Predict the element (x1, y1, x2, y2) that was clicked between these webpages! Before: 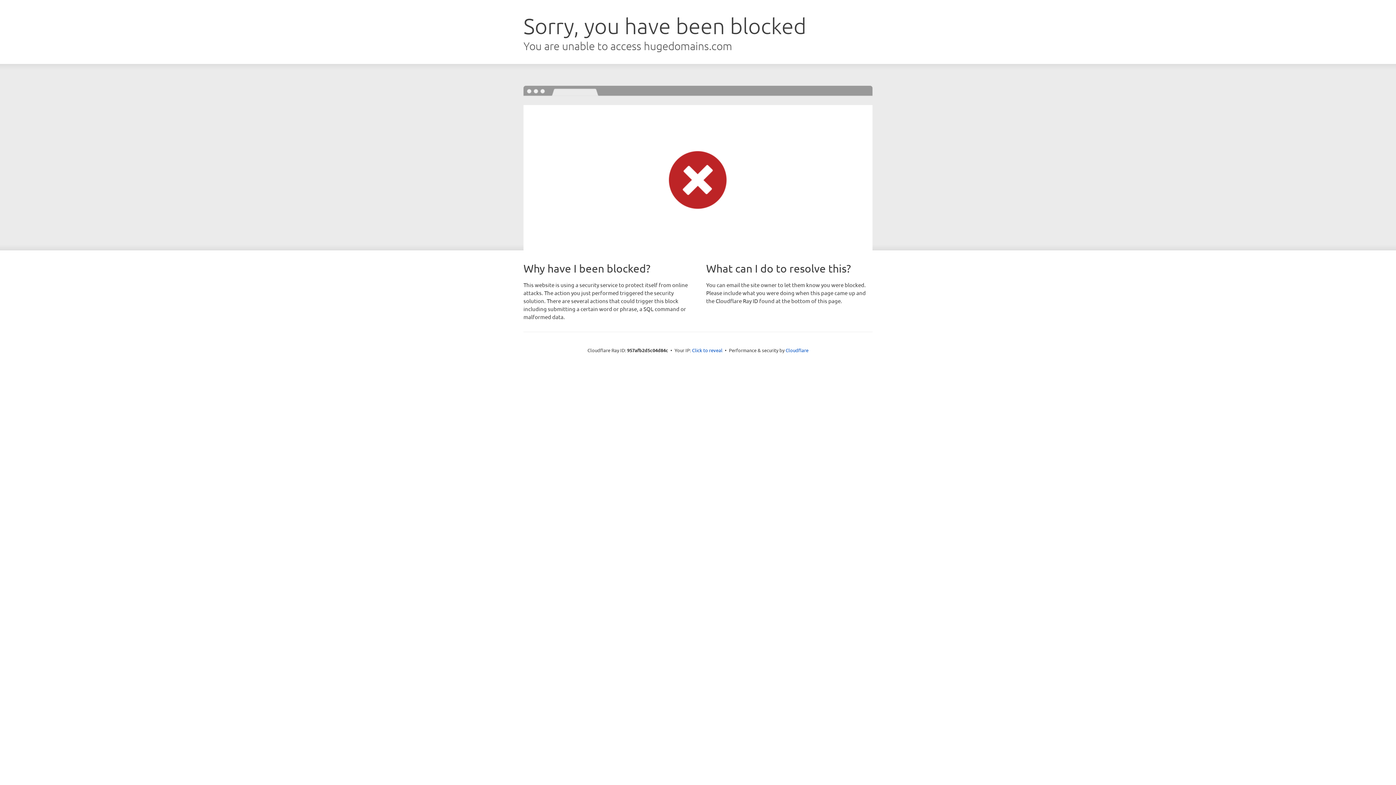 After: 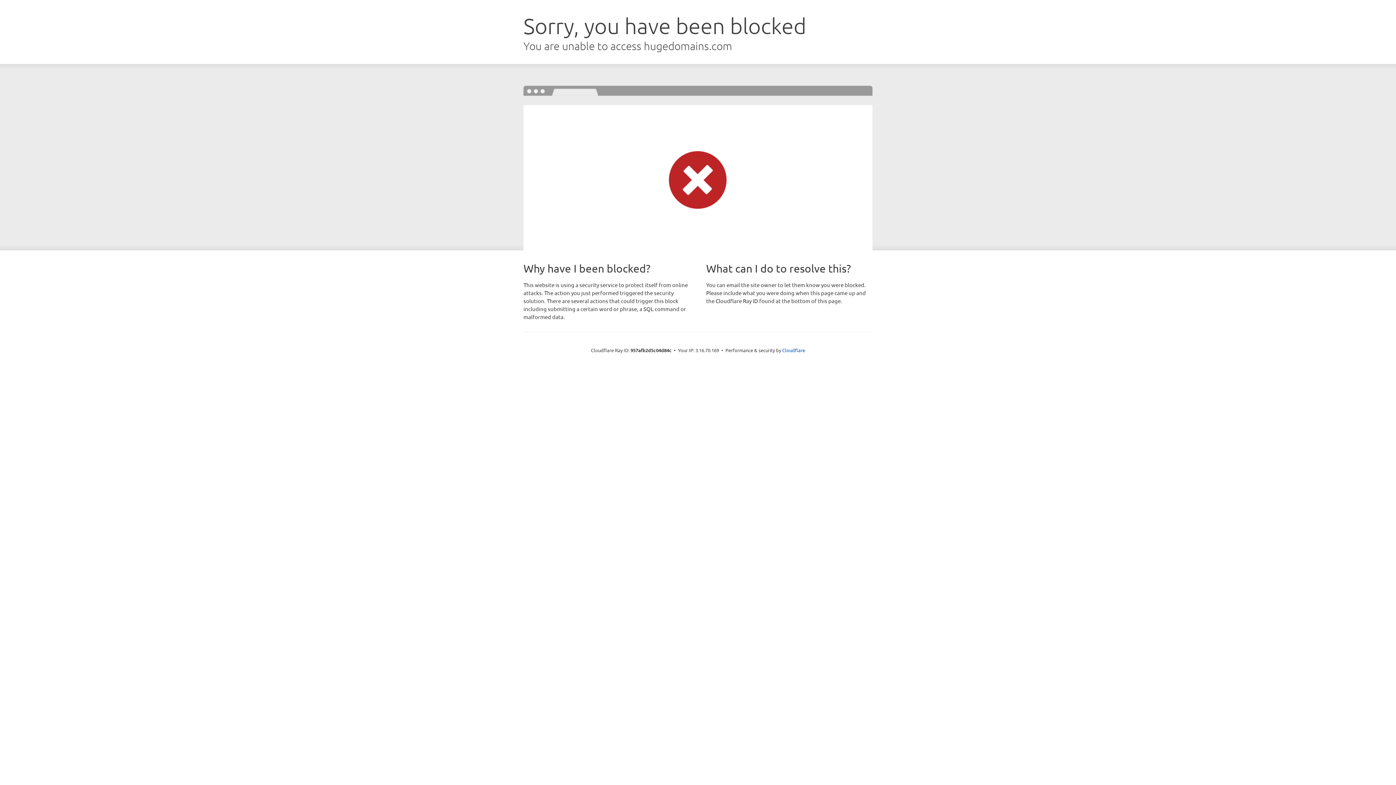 Action: bbox: (692, 346, 722, 353) label: Click to reveal